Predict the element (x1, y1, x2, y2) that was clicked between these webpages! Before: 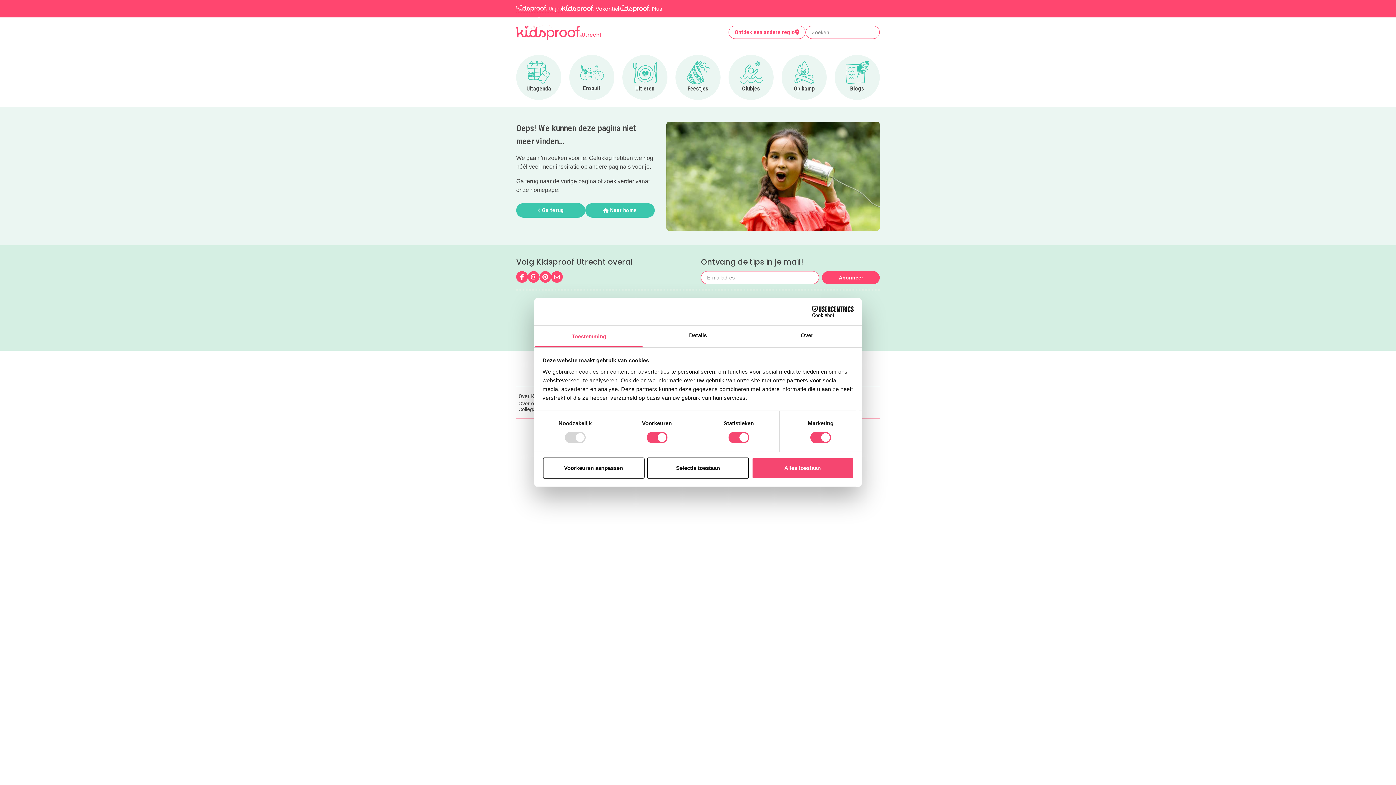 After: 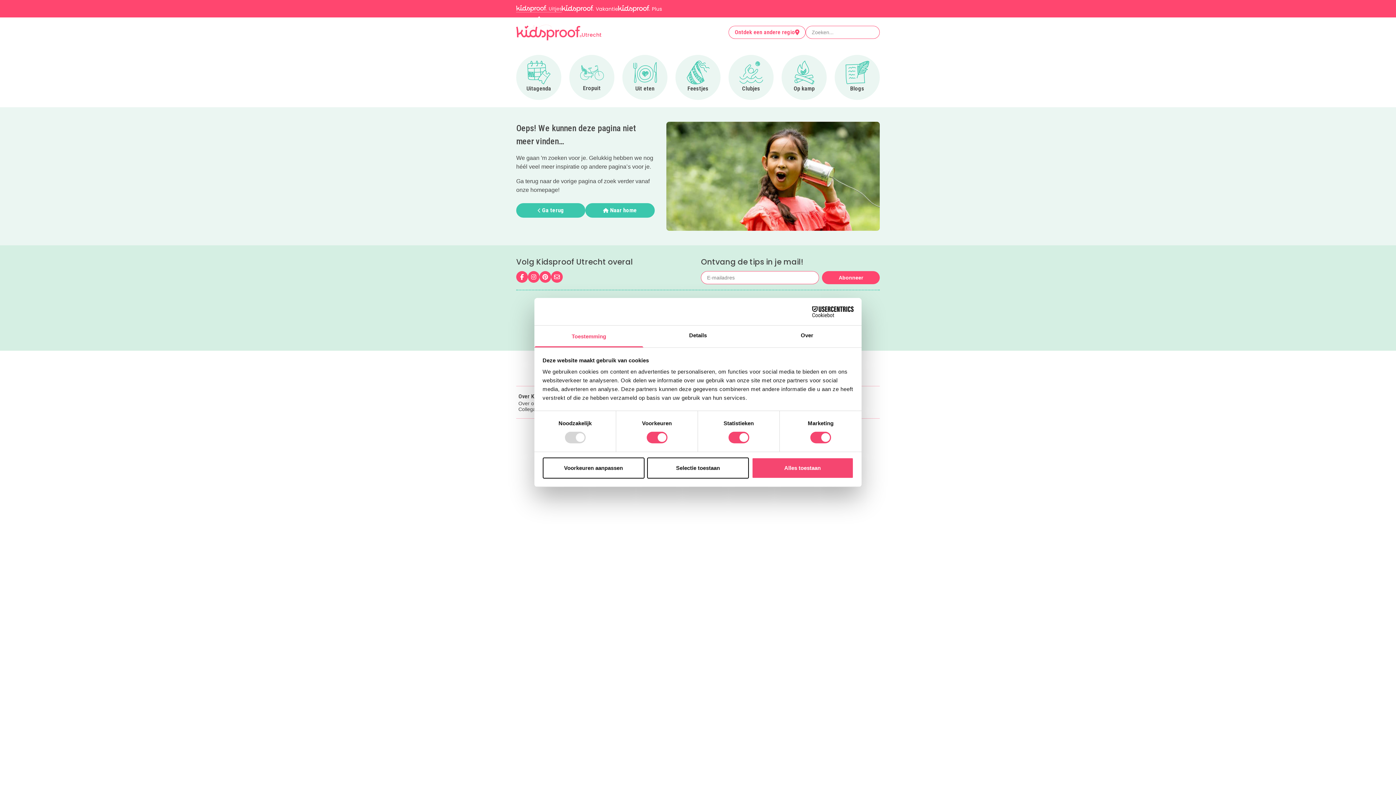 Action: bbox: (618, 5, 662, 12)